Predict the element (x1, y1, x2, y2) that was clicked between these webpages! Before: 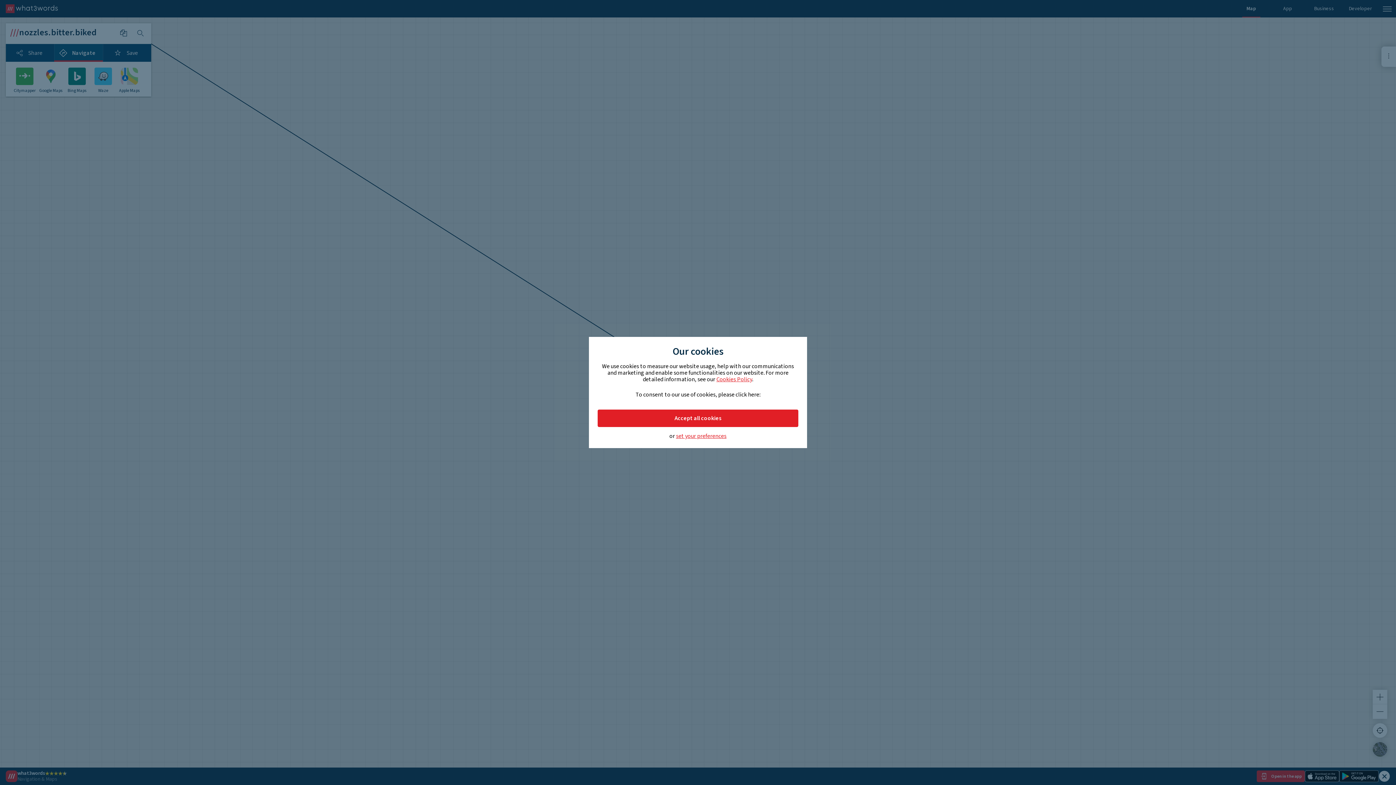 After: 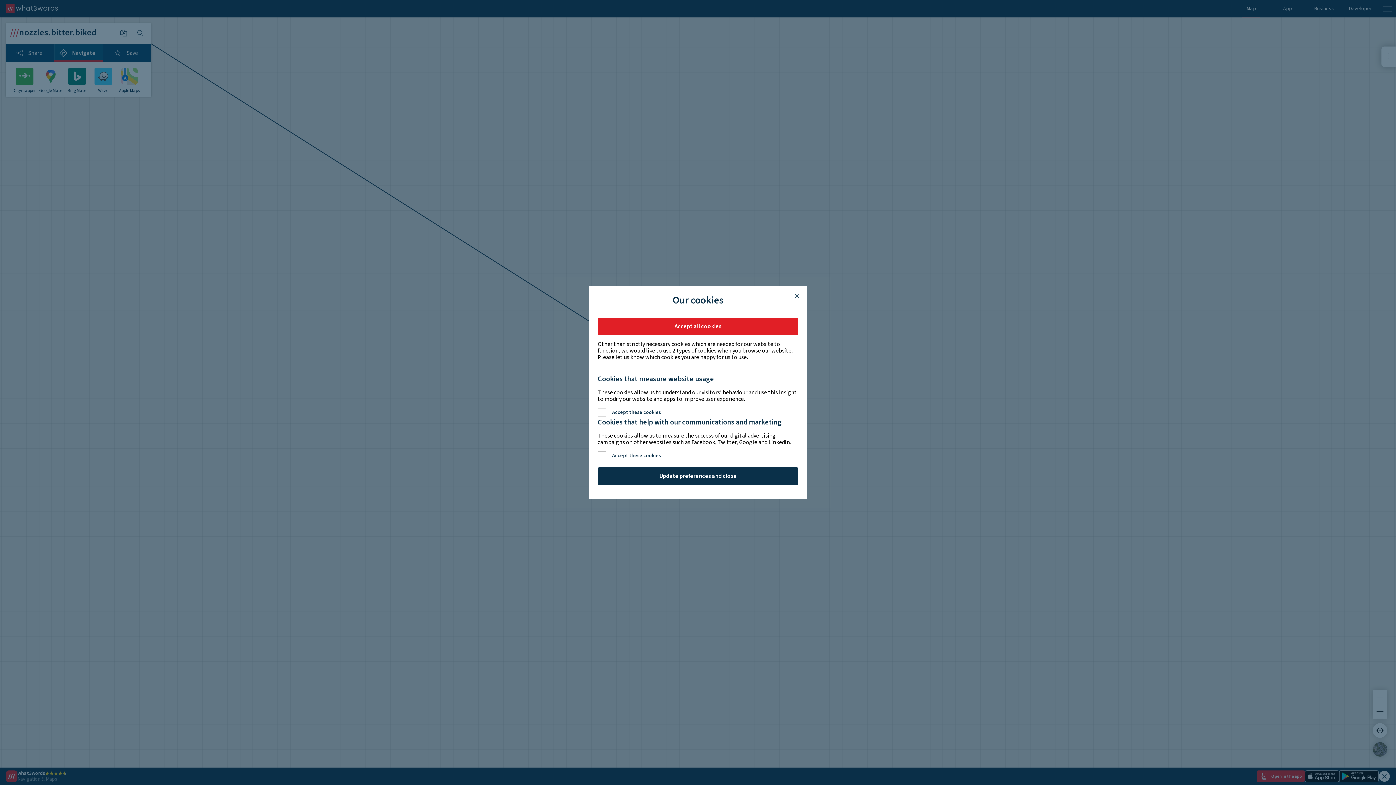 Action: bbox: (676, 433, 726, 439) label: set your preferences